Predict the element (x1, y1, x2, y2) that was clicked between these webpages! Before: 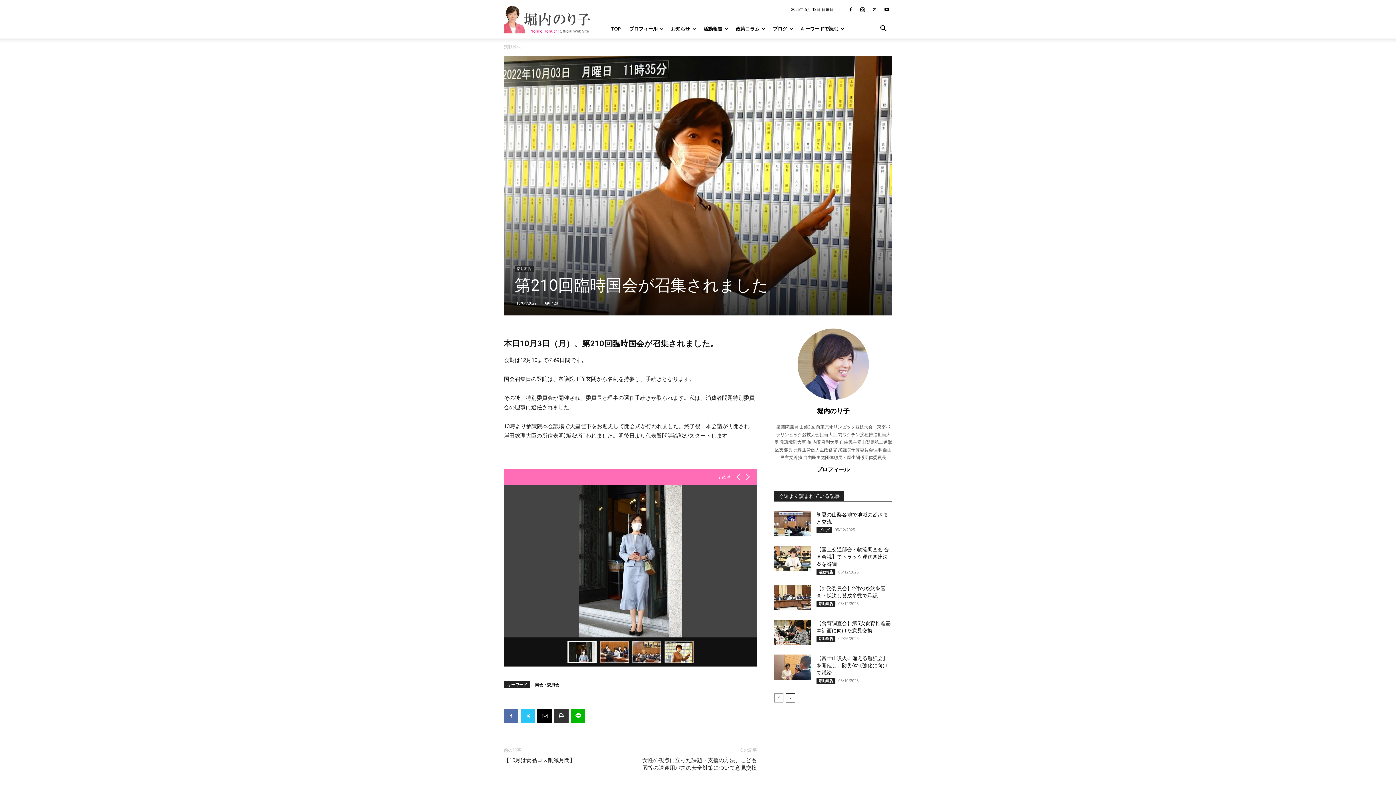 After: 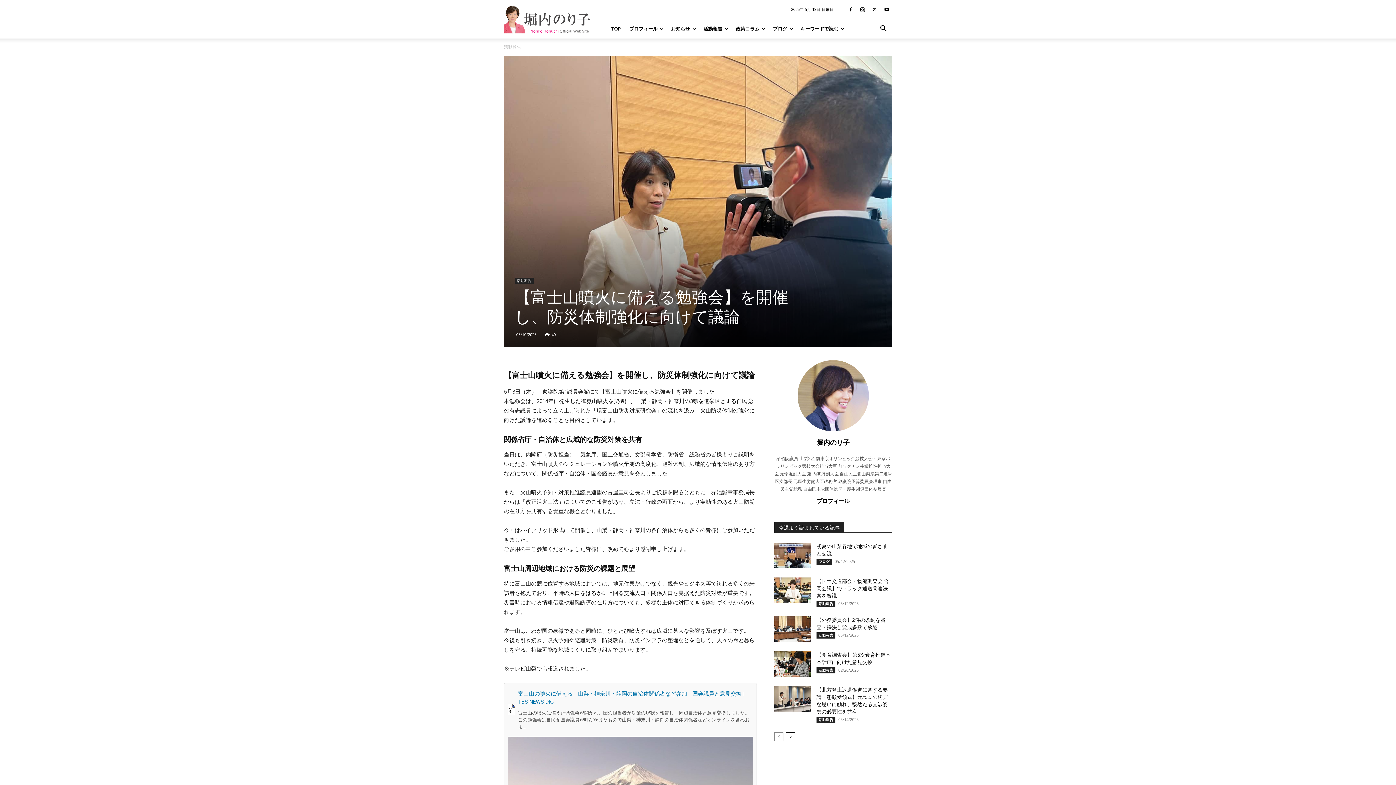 Action: label: 【富士山噴火に備える勉強会】を開催し、防災体制強化に向けて議論 bbox: (816, 655, 888, 676)